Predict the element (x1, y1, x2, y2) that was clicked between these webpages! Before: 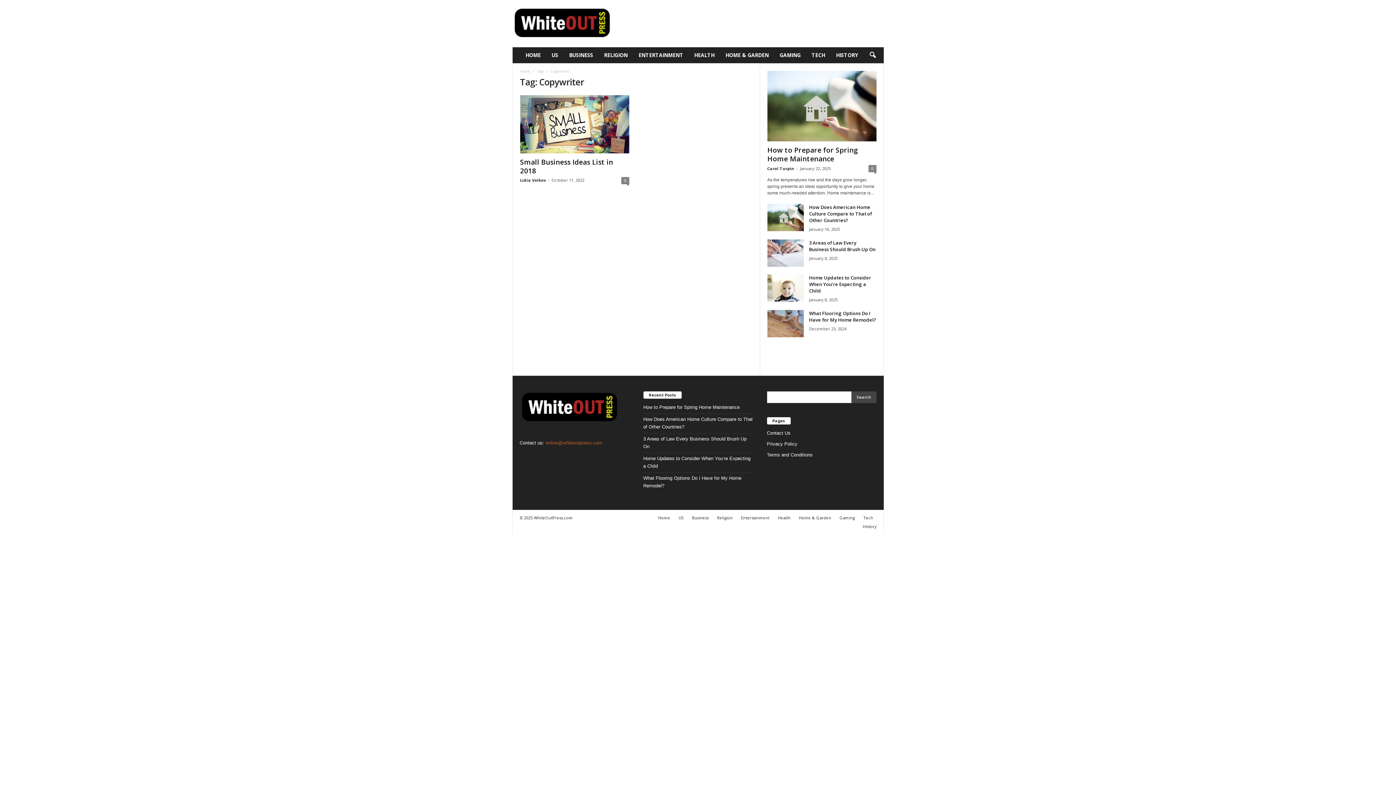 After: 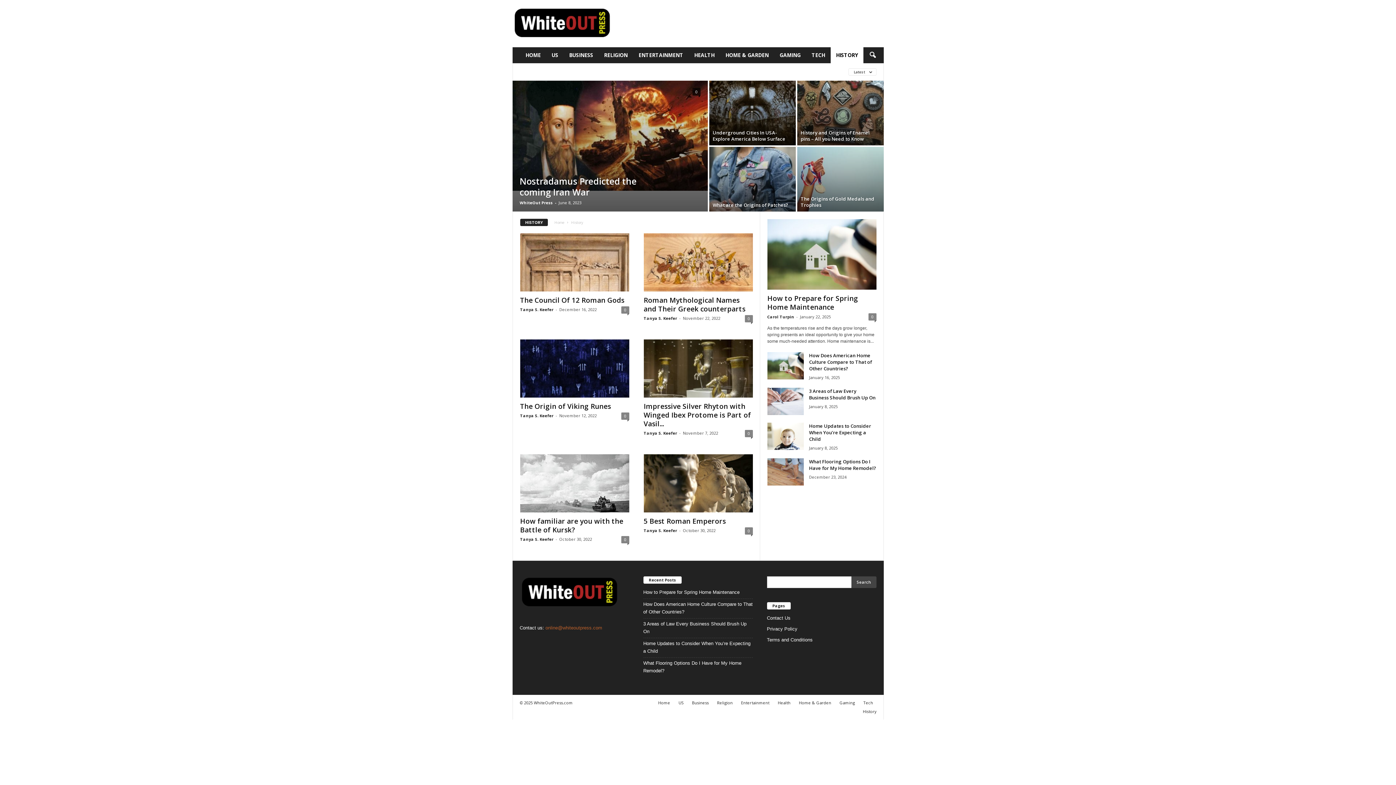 Action: label: History bbox: (859, 523, 876, 529)